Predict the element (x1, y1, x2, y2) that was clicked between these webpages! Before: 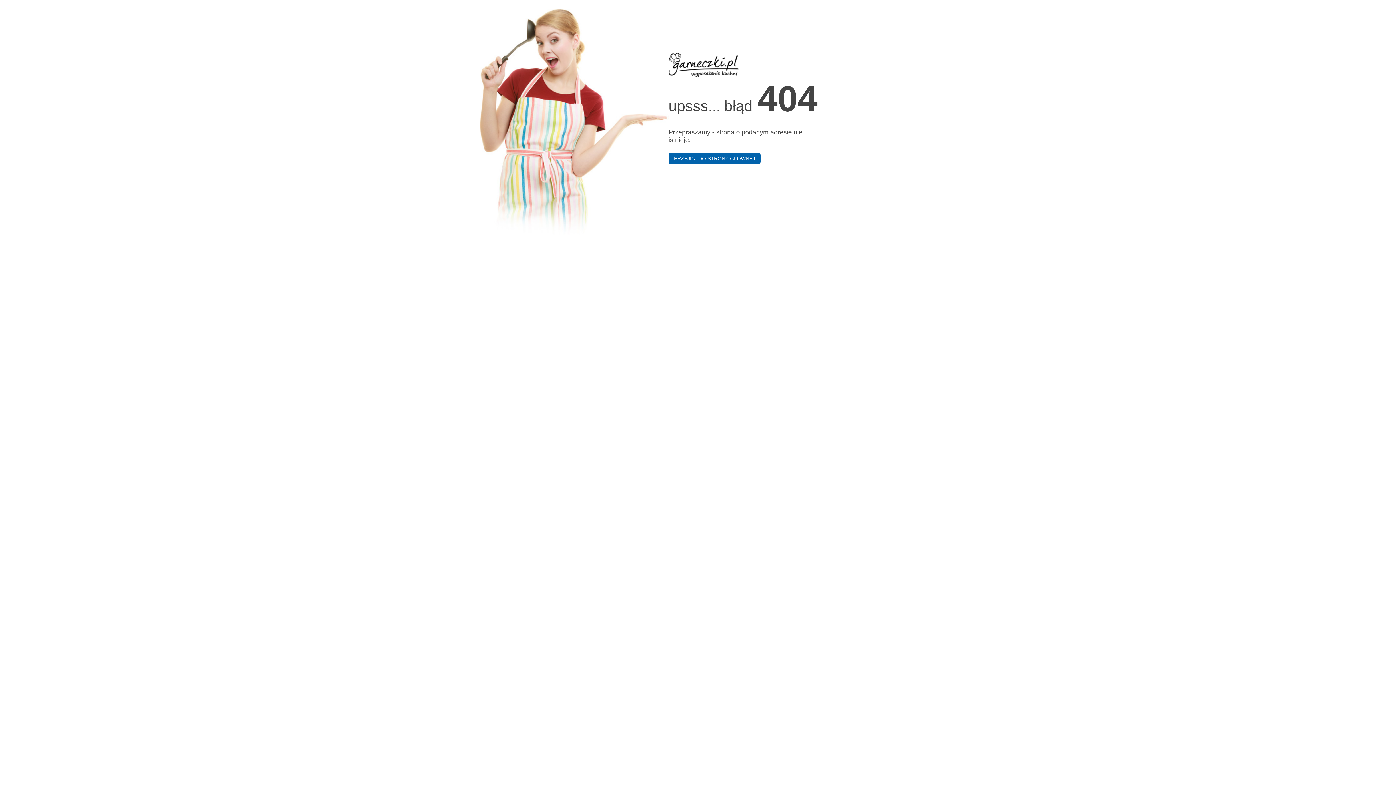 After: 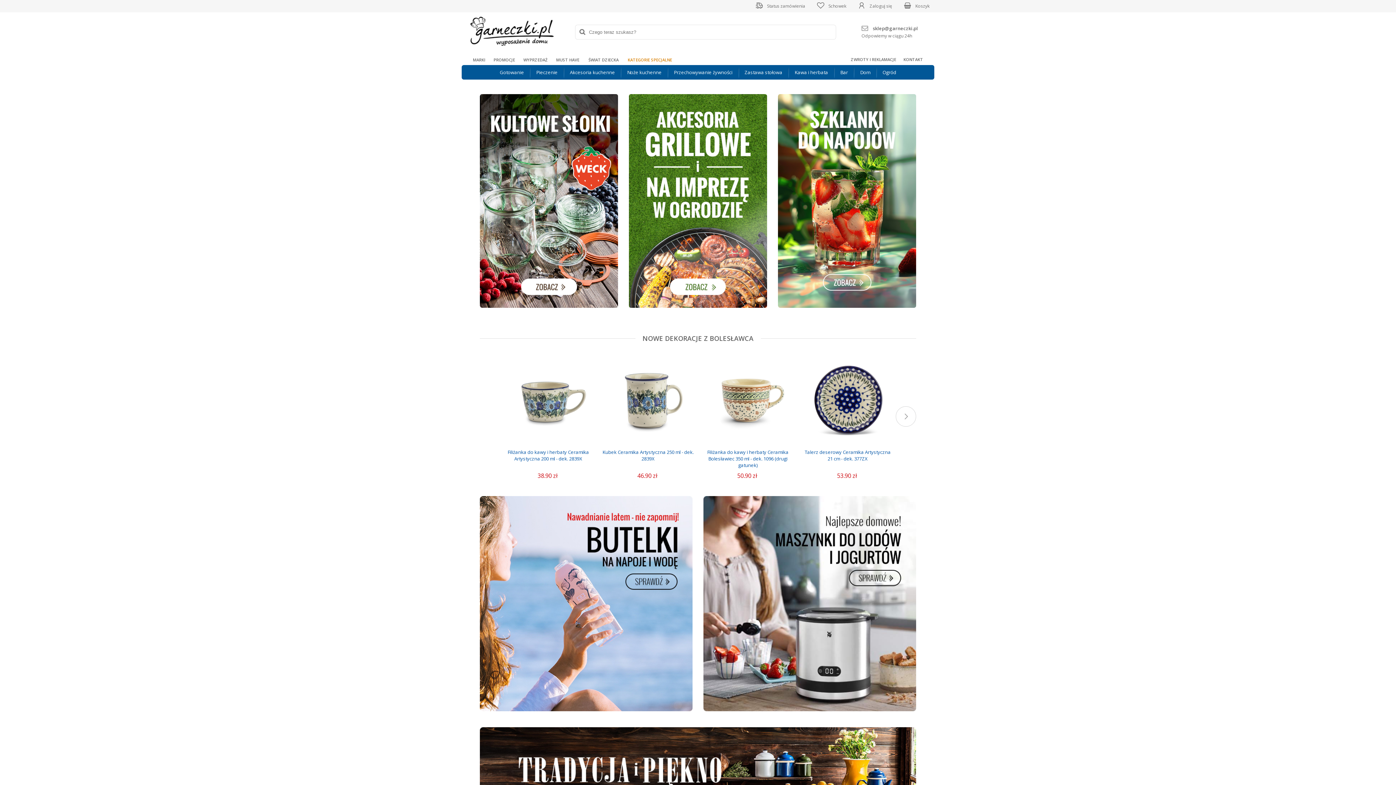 Action: bbox: (668, 52, 821, 78)